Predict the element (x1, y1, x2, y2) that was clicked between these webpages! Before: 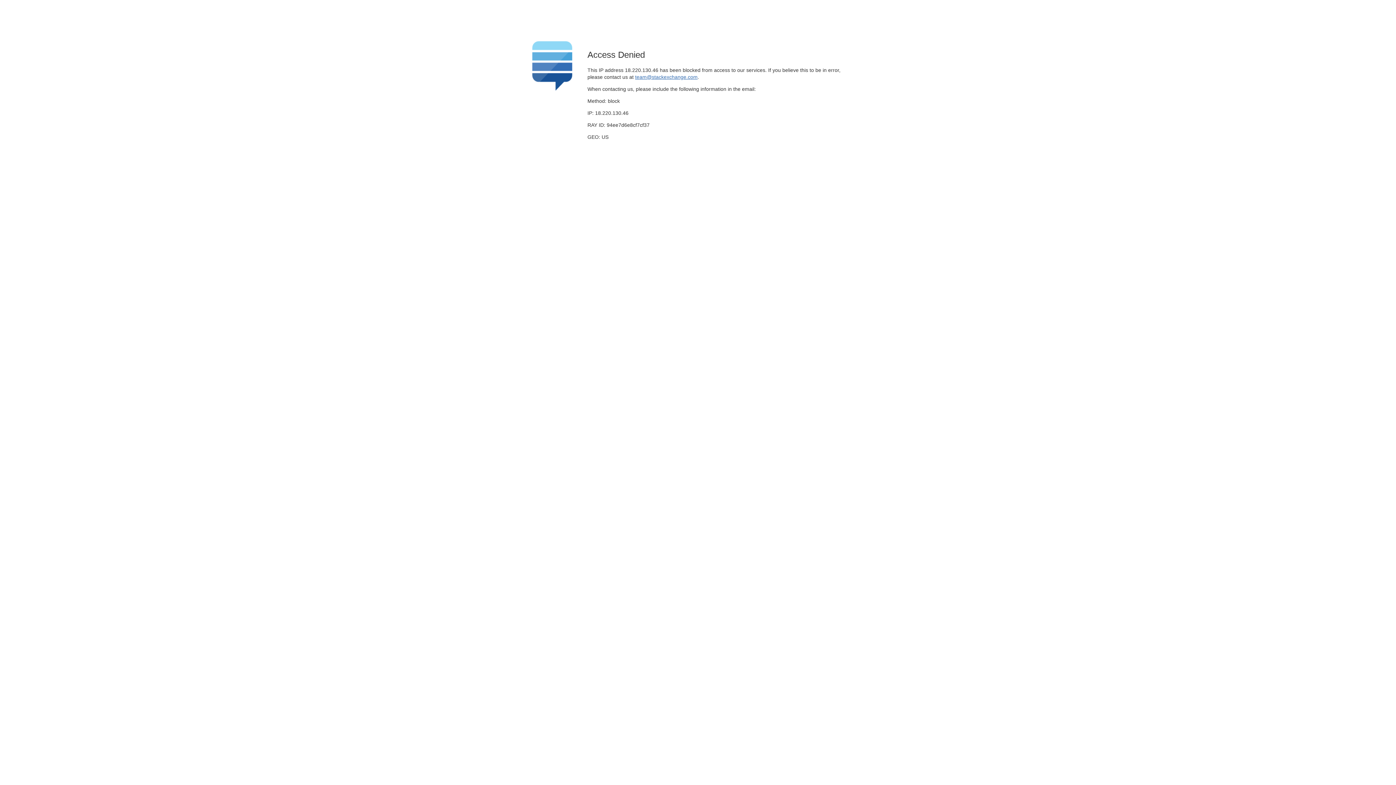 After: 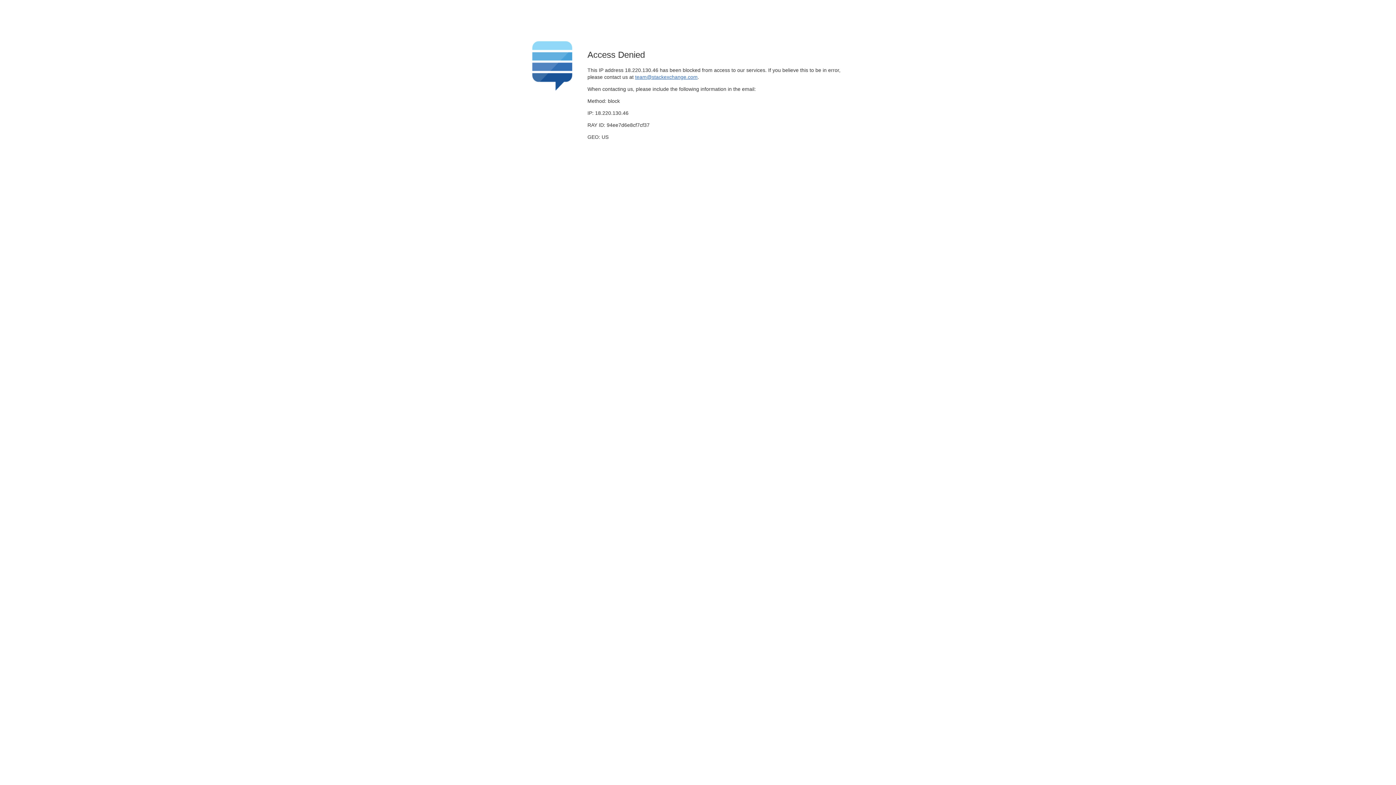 Action: bbox: (635, 74, 697, 79) label: team@stackexchange.com